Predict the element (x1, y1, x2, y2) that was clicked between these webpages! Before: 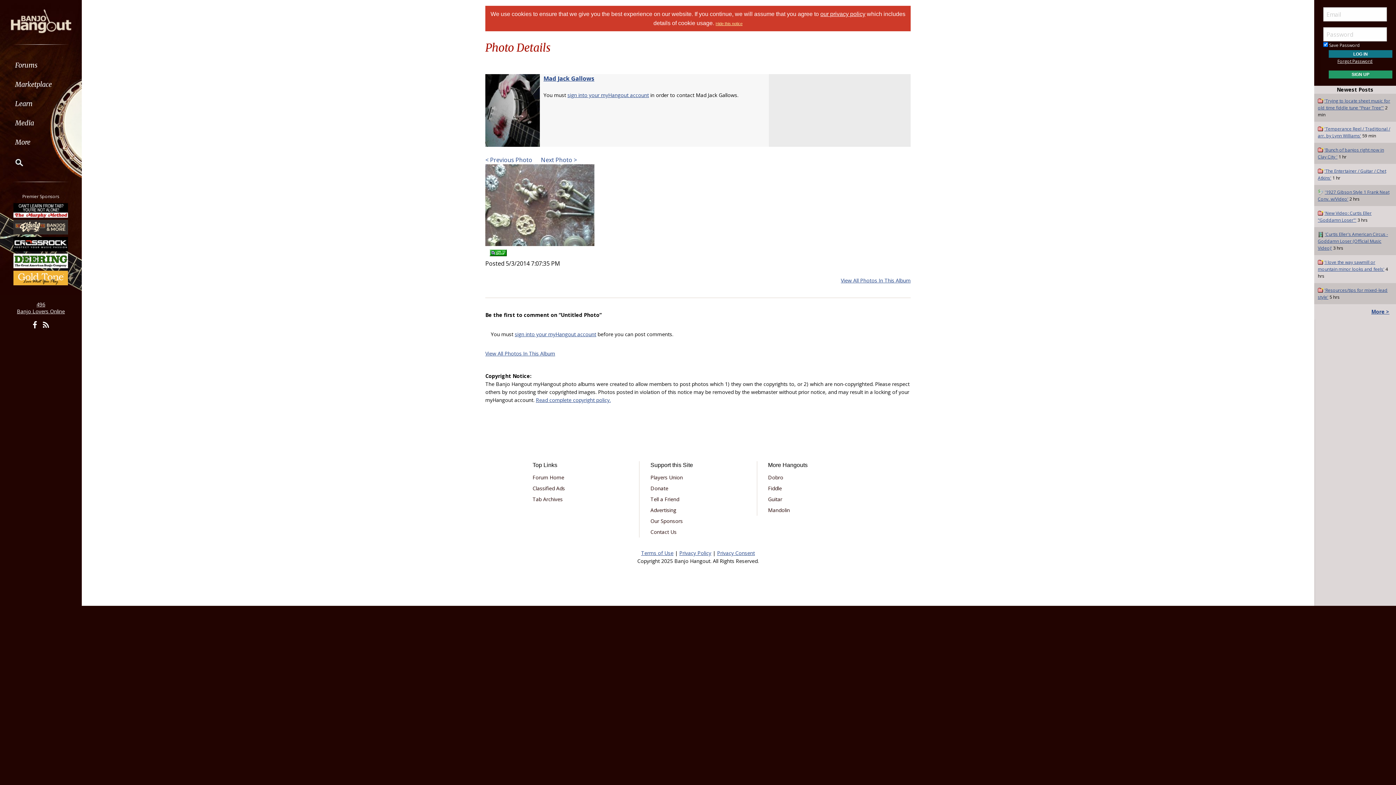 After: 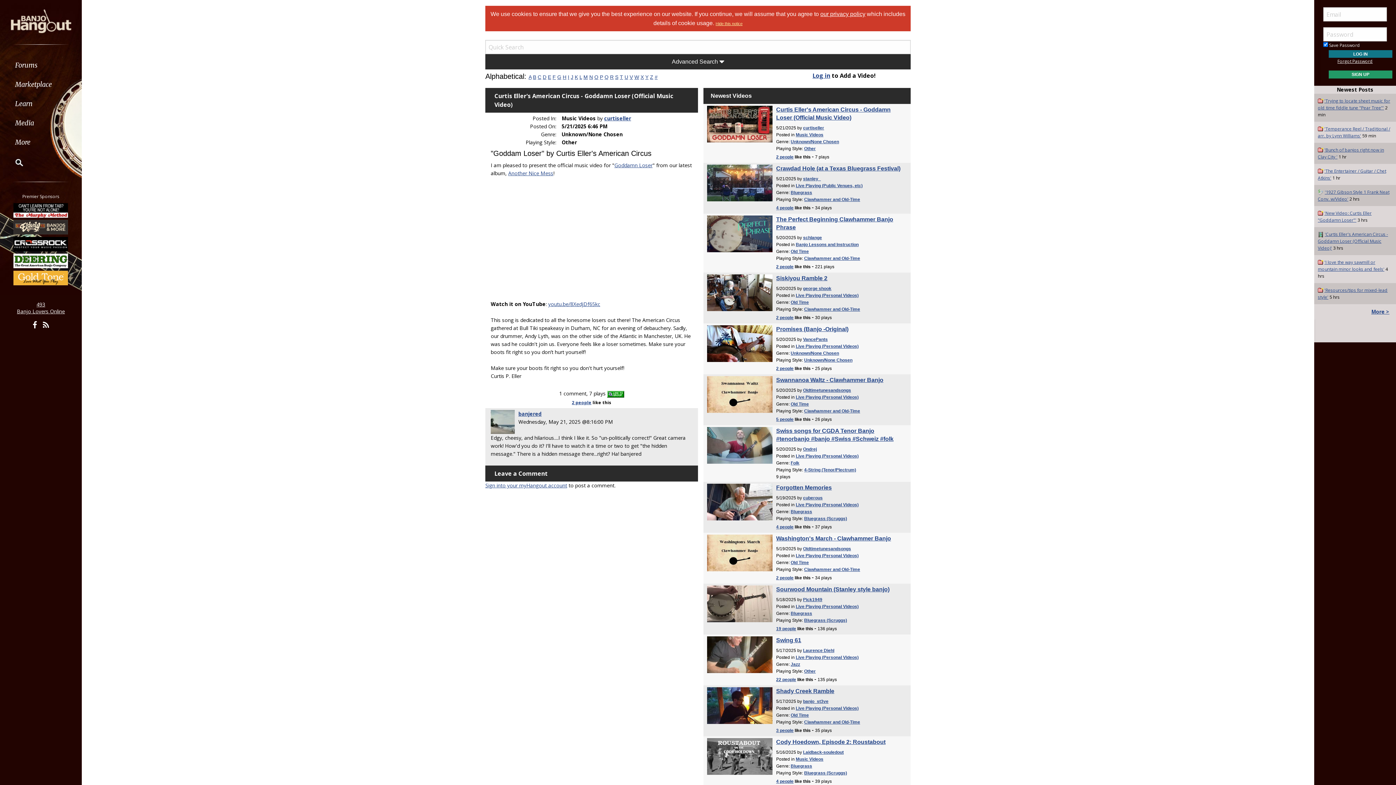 Action: bbox: (1318, 231, 1324, 237)